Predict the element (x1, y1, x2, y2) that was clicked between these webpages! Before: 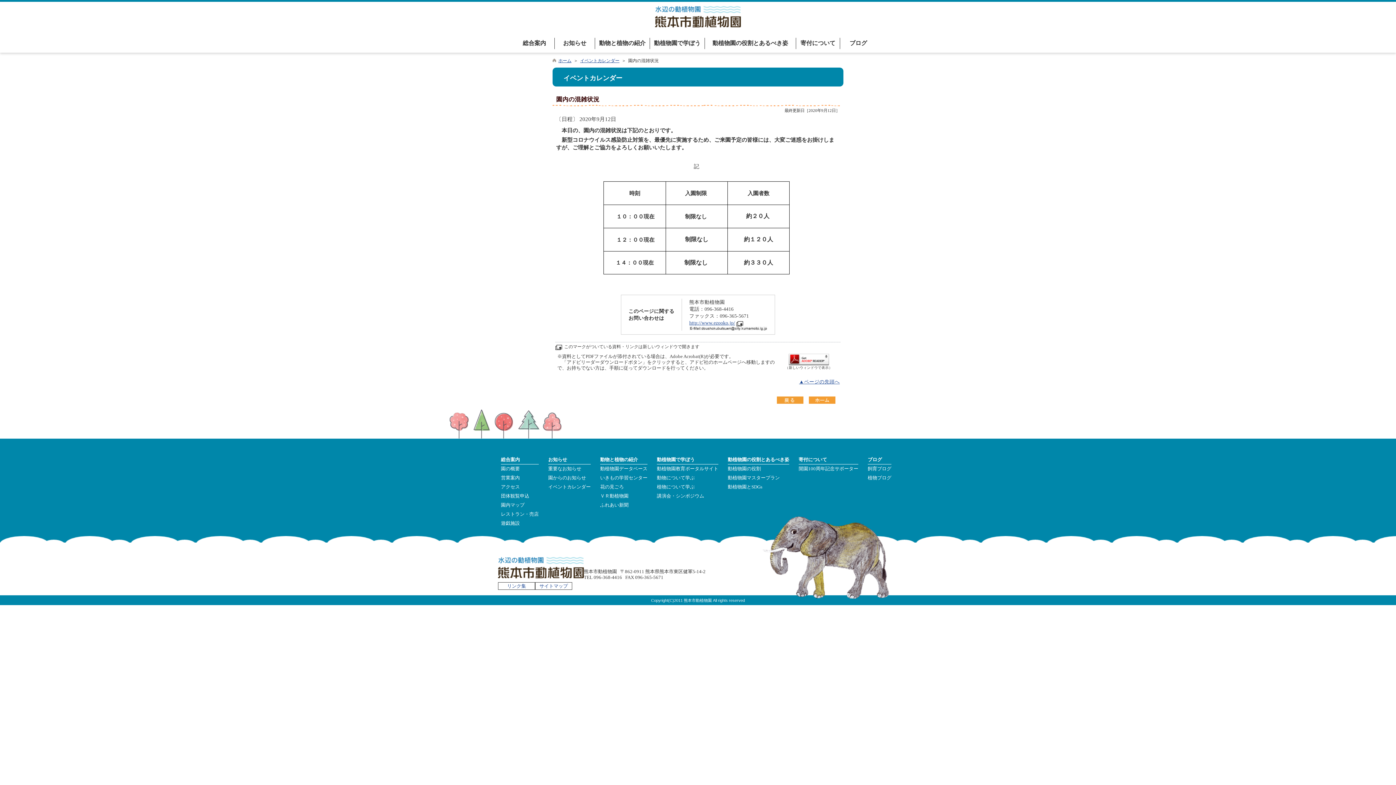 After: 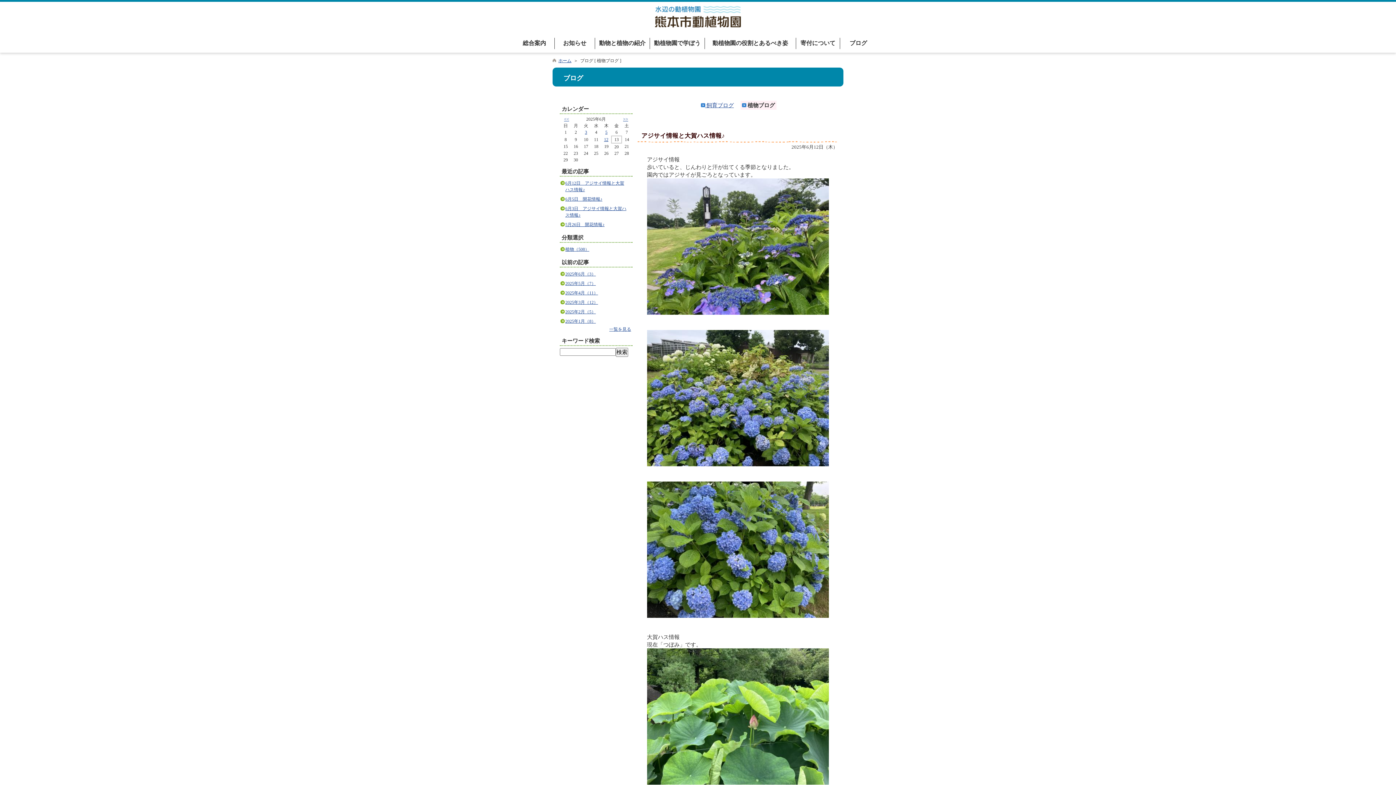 Action: label: 植物ブログ bbox: (868, 475, 891, 480)